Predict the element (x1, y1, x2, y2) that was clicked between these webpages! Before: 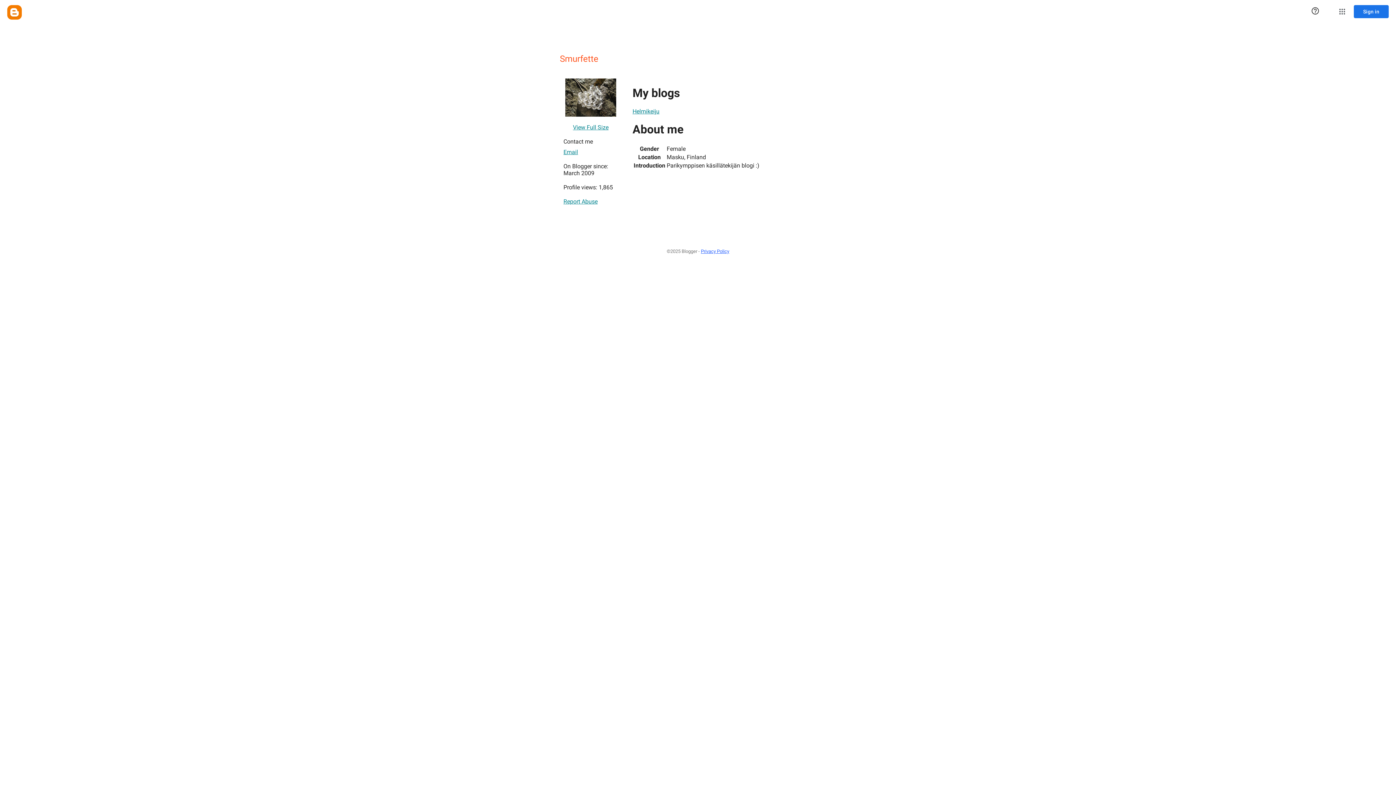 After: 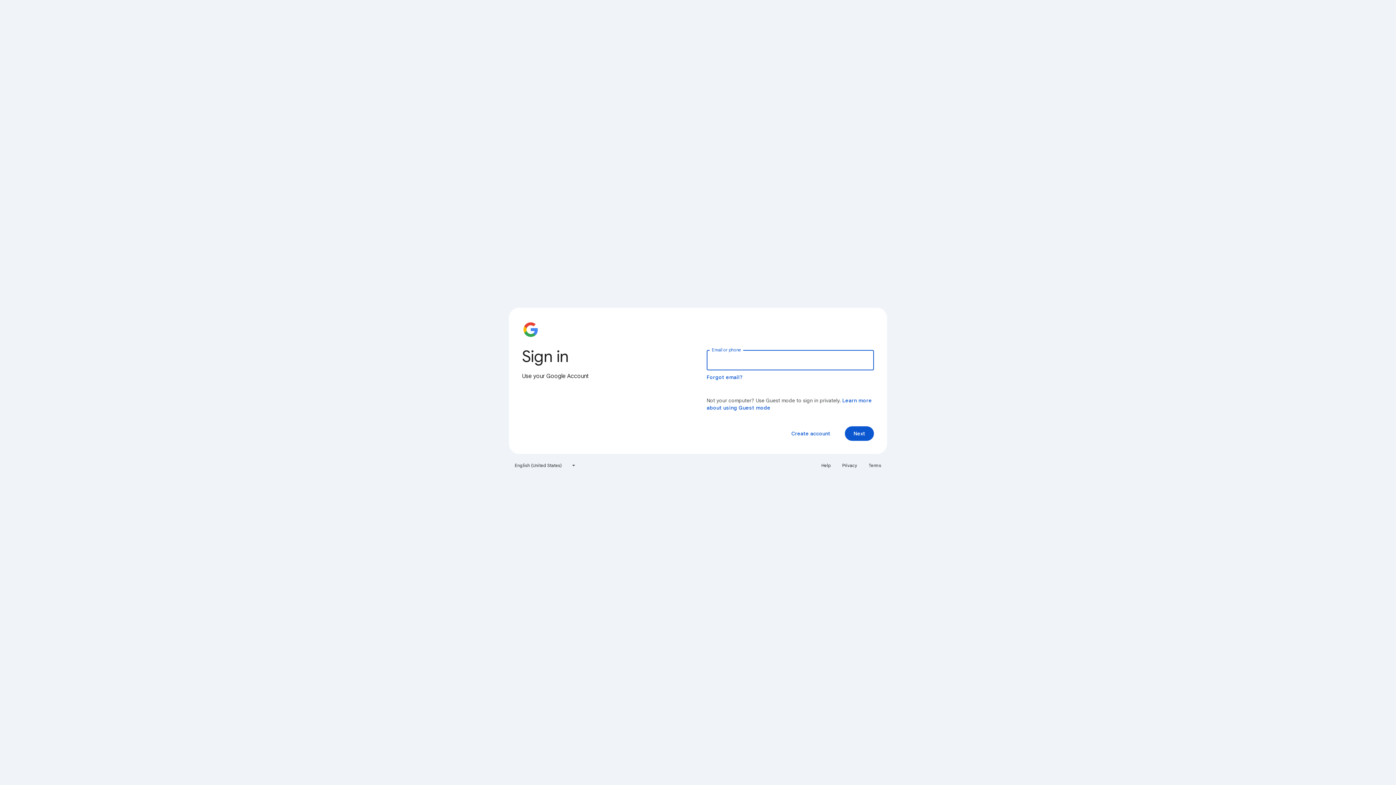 Action: label: Sign in bbox: (1354, 5, 1389, 18)